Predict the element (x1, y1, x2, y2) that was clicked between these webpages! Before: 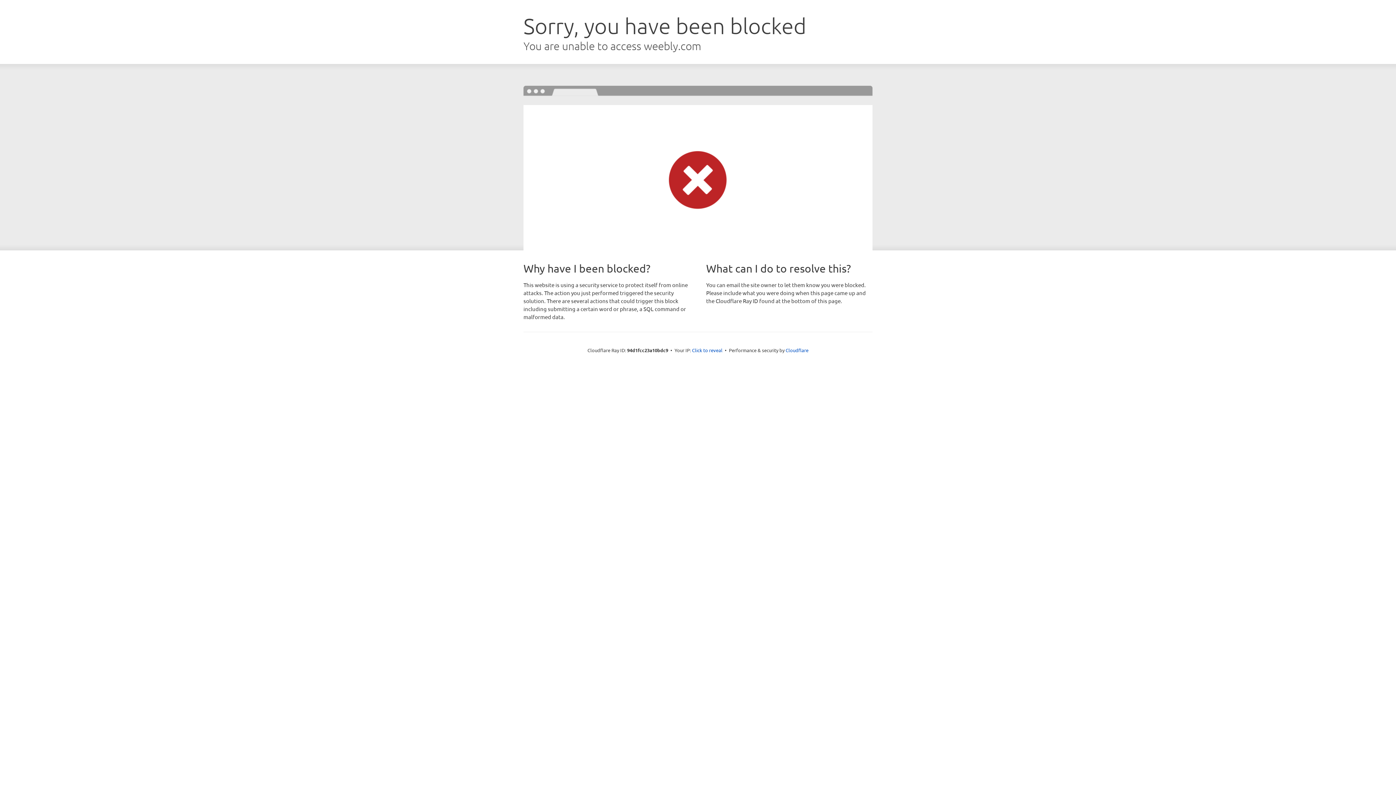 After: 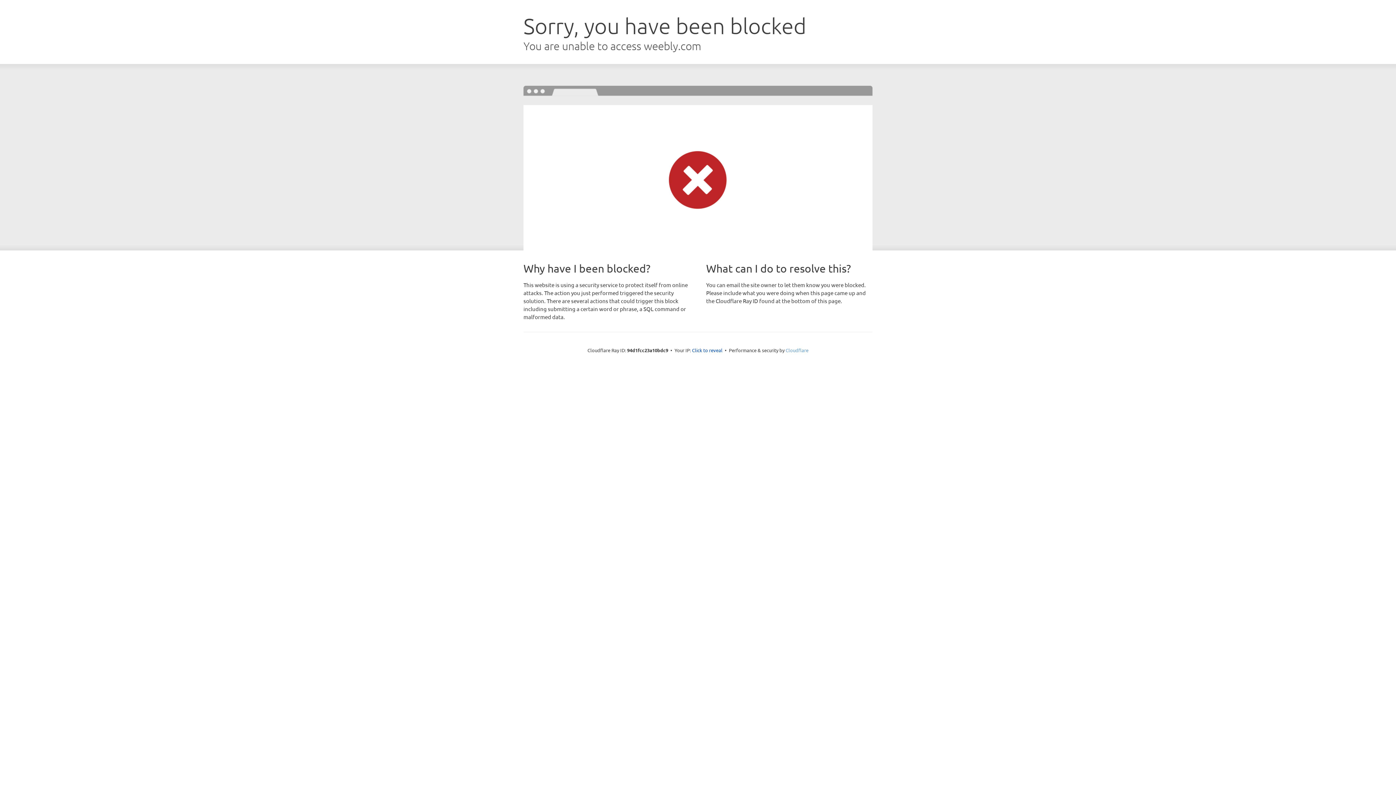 Action: bbox: (785, 347, 808, 353) label: Cloudflare